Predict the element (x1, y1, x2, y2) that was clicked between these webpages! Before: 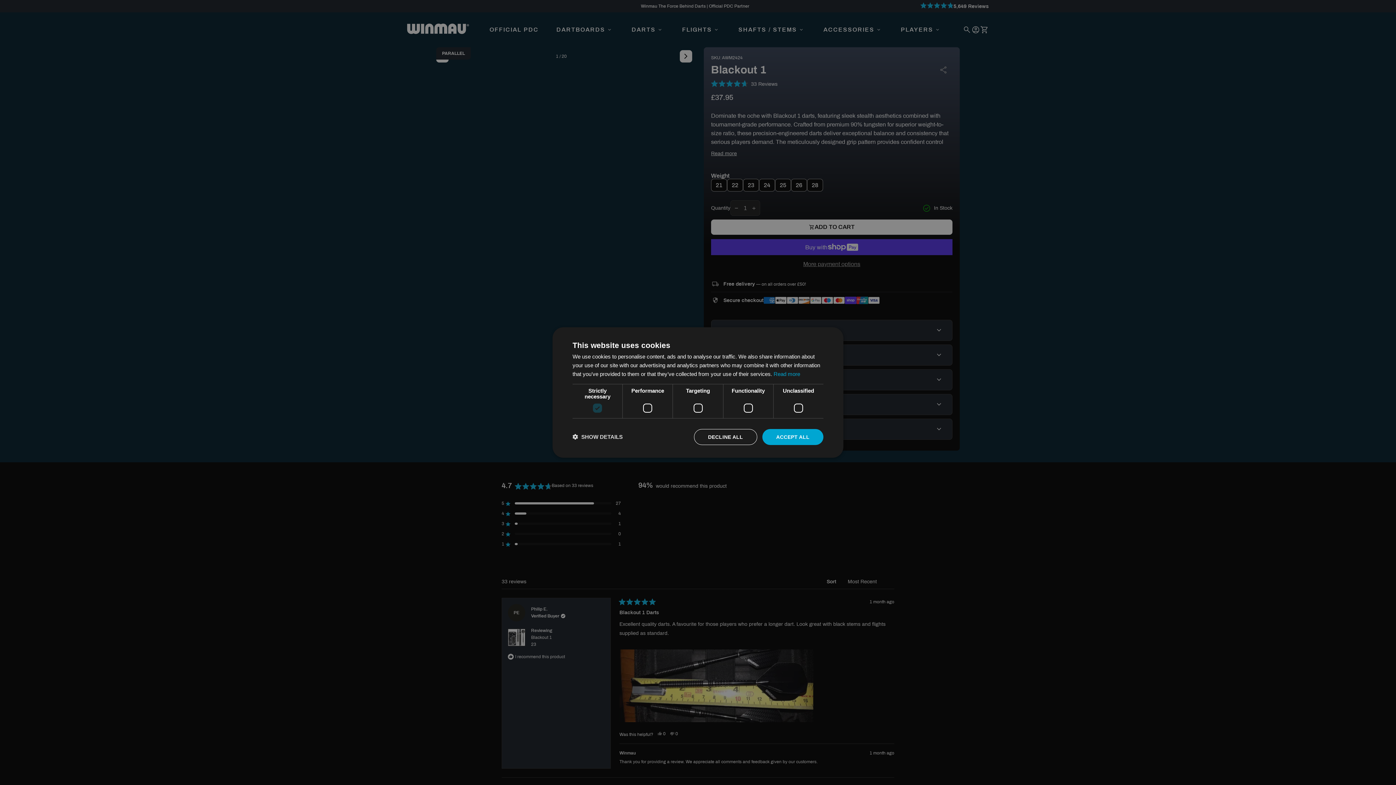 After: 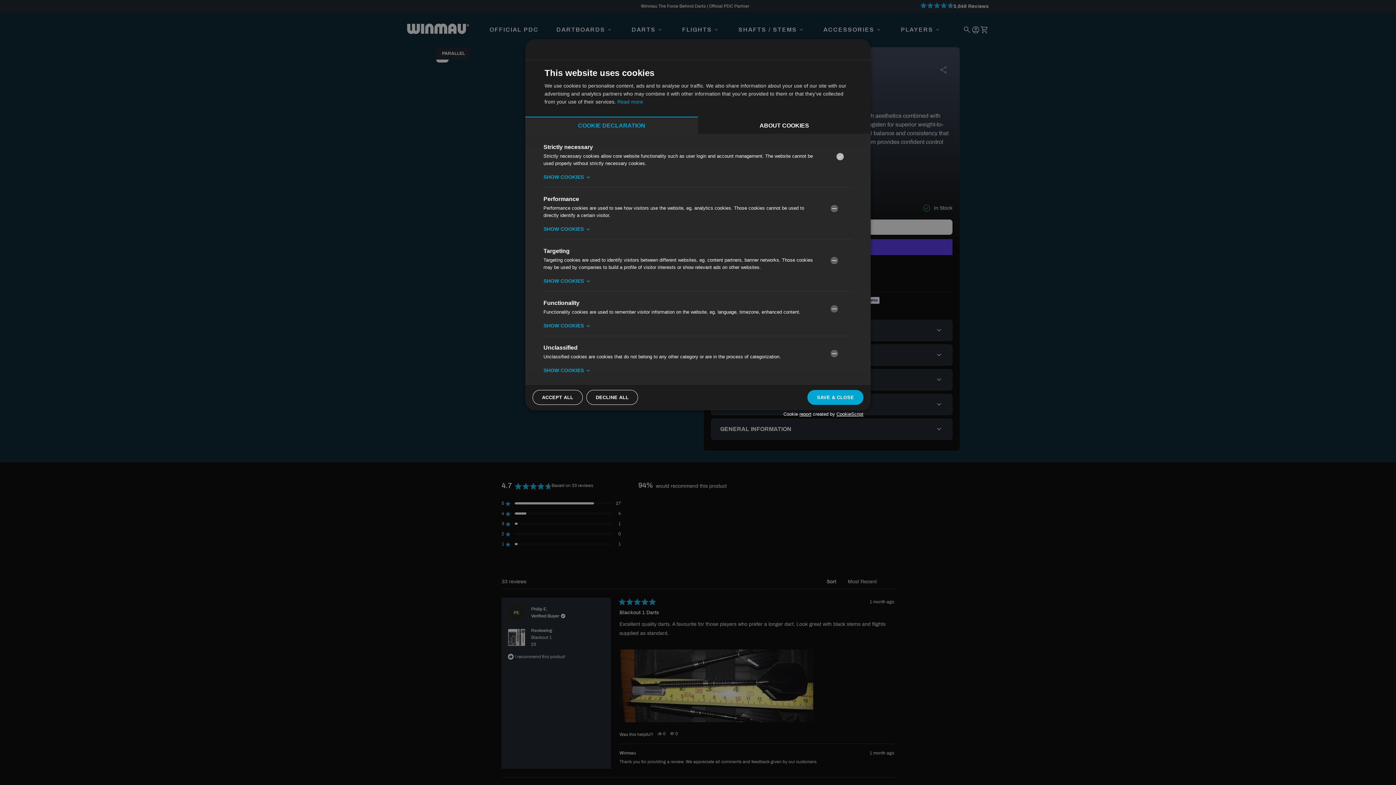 Action: label:  SHOW DETAILS bbox: (572, 433, 622, 441)